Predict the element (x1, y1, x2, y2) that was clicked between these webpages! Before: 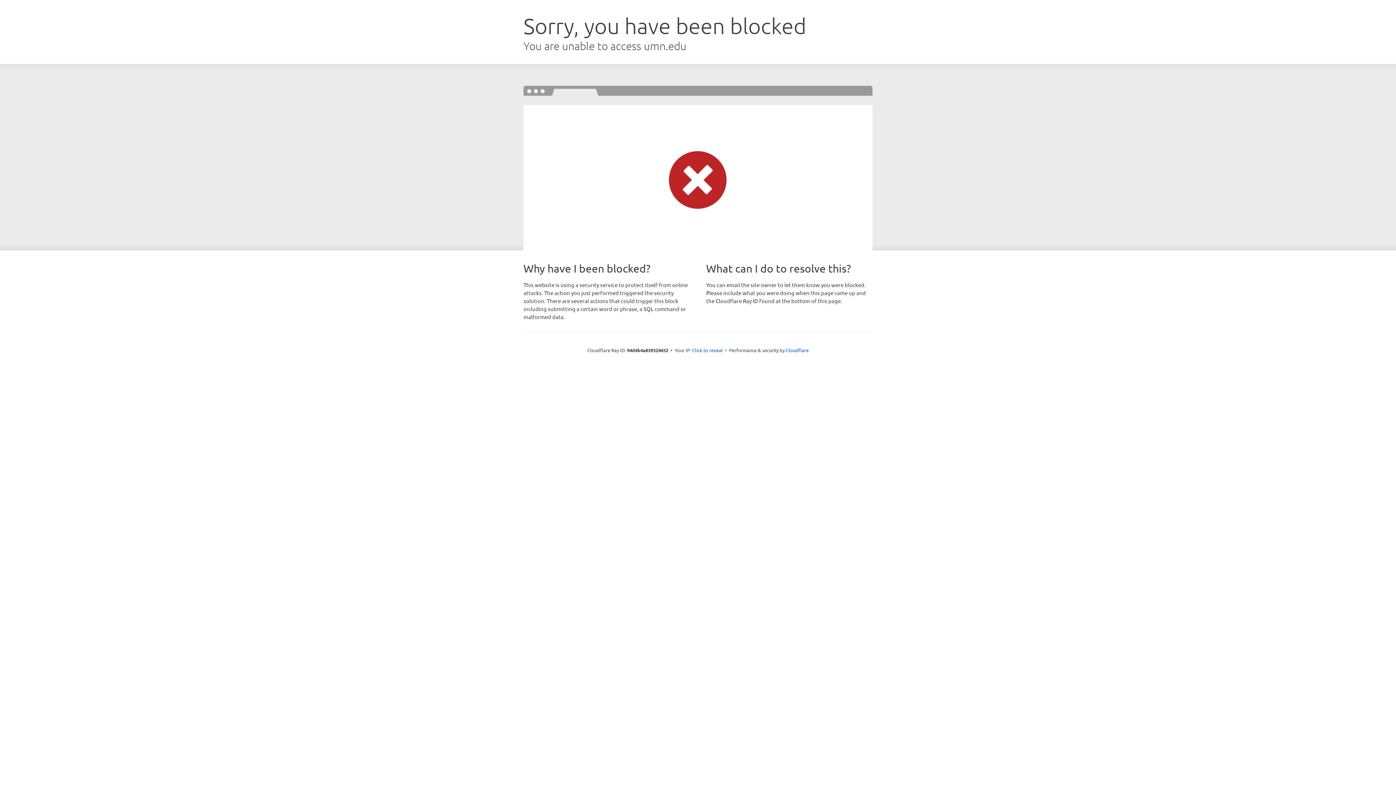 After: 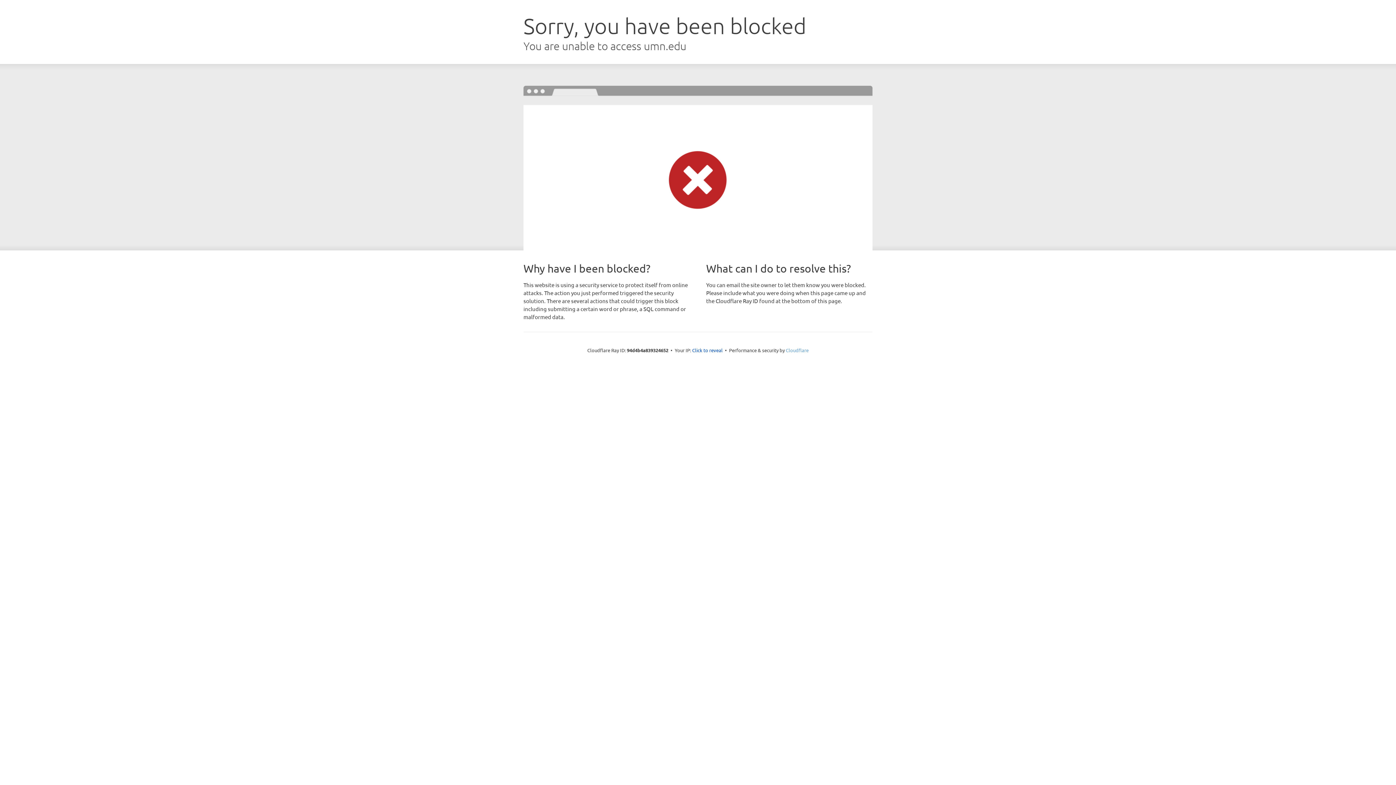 Action: bbox: (786, 347, 808, 353) label: Cloudflare